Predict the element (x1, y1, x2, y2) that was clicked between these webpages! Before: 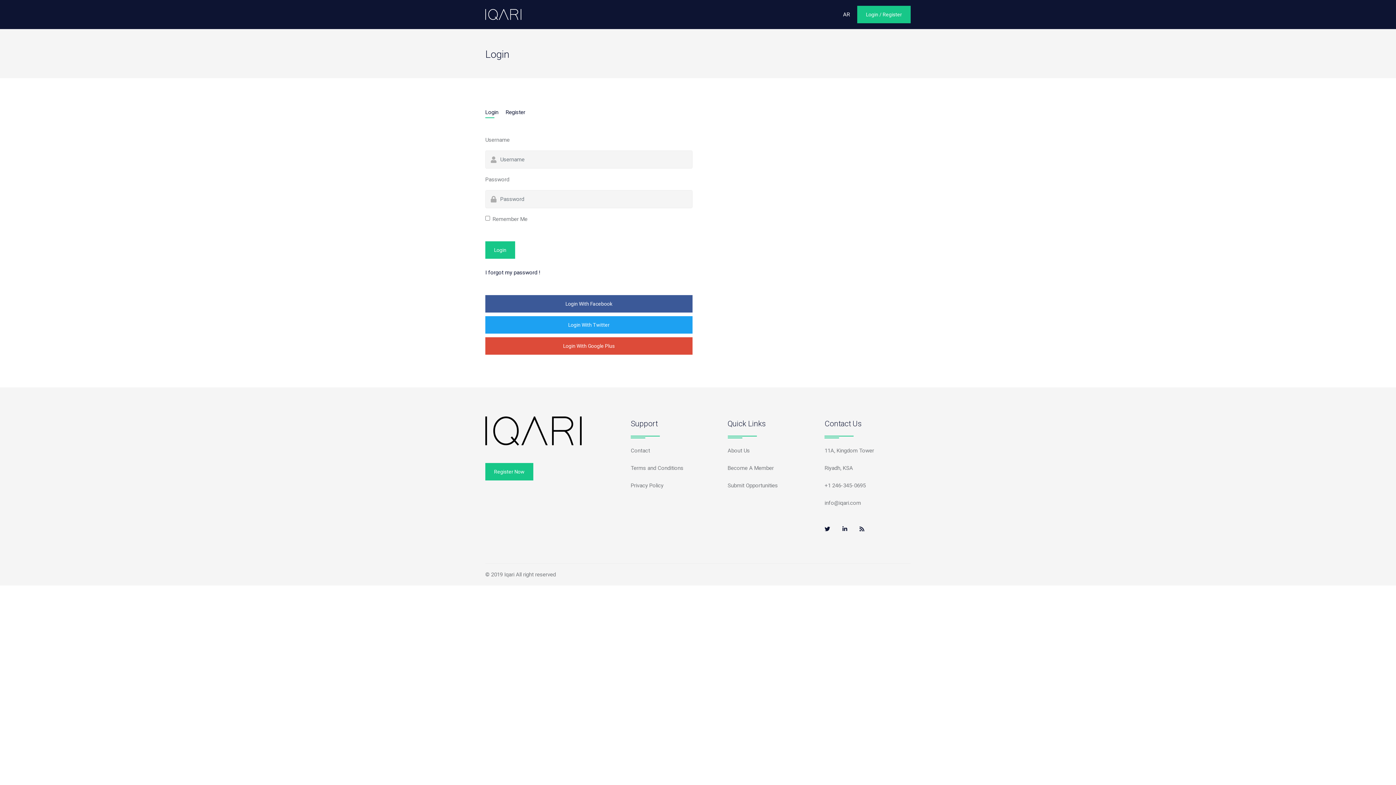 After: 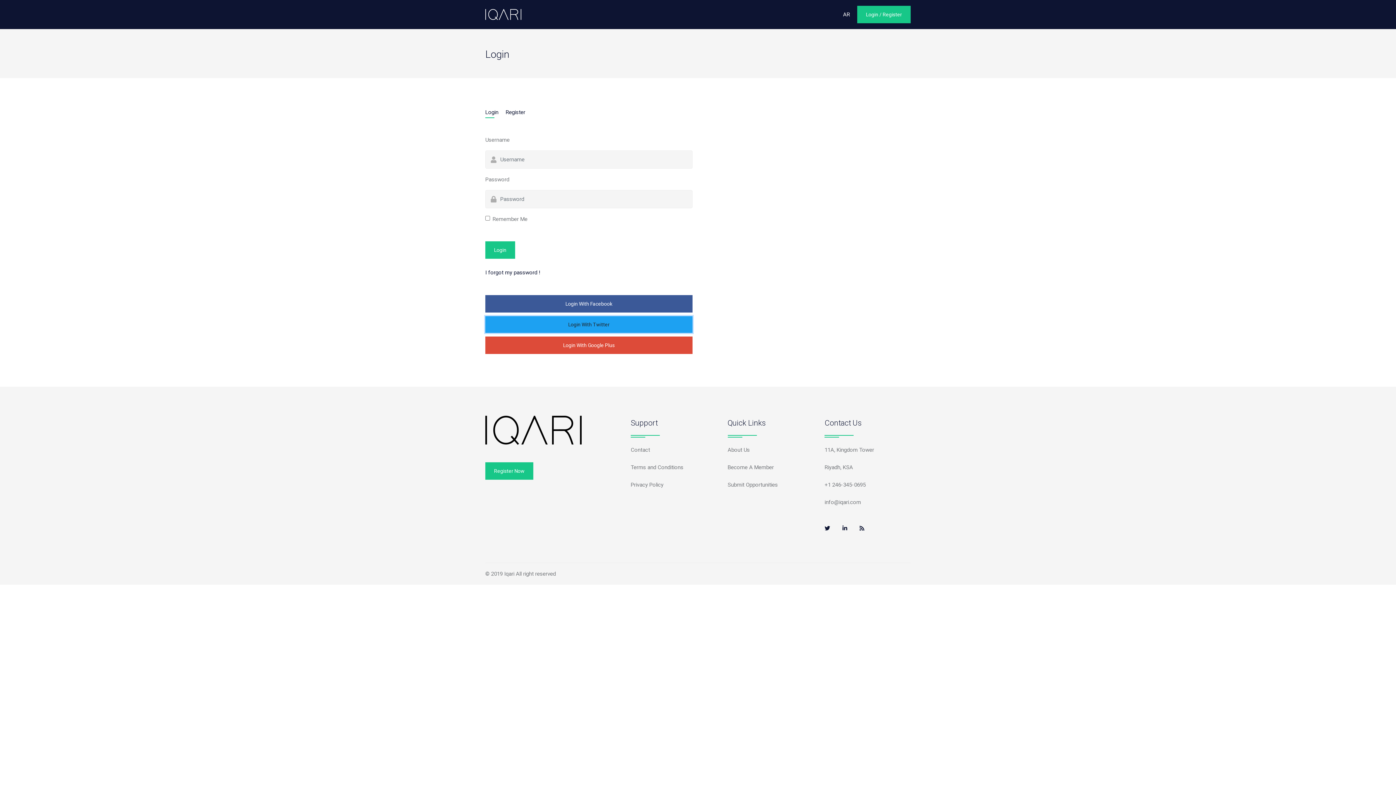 Action: label: Login With Twitter bbox: (485, 316, 692, 333)